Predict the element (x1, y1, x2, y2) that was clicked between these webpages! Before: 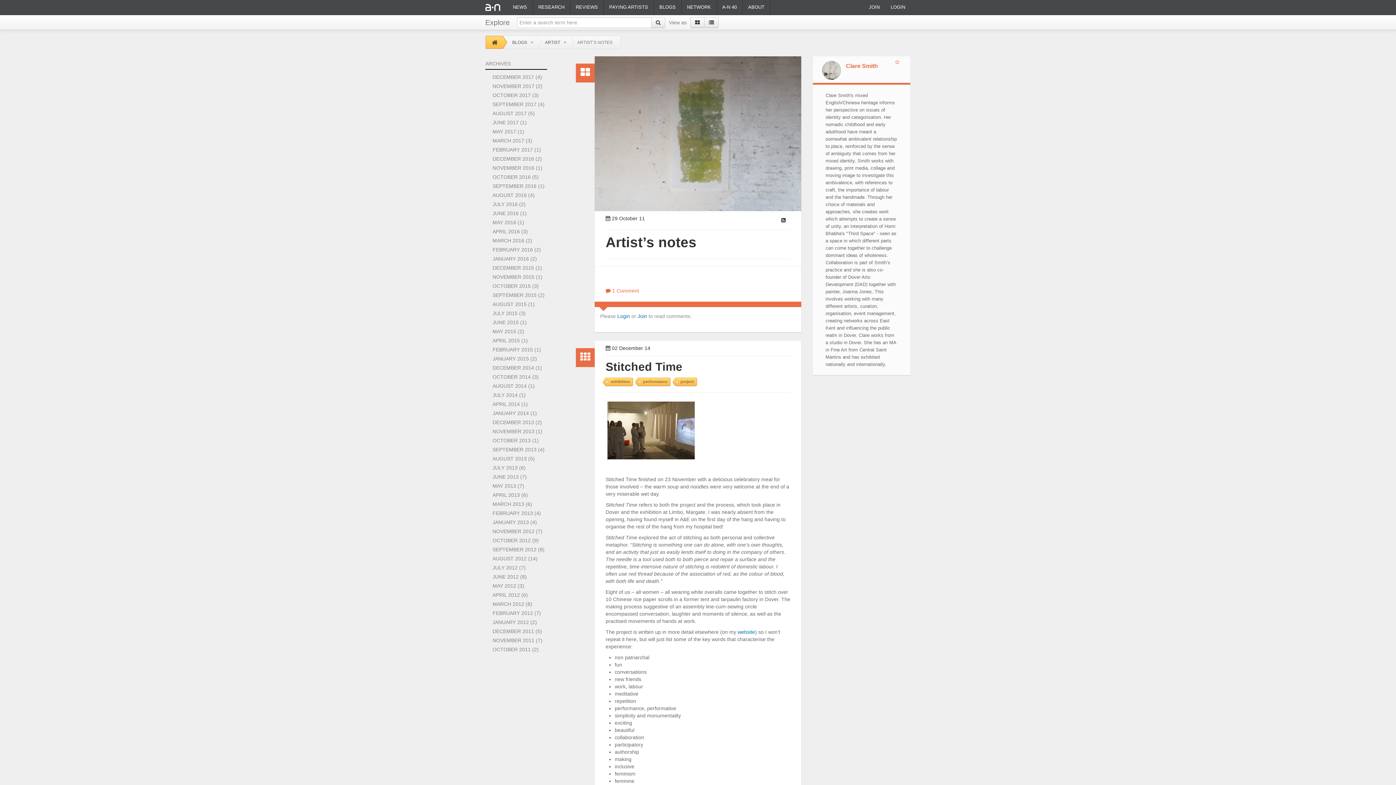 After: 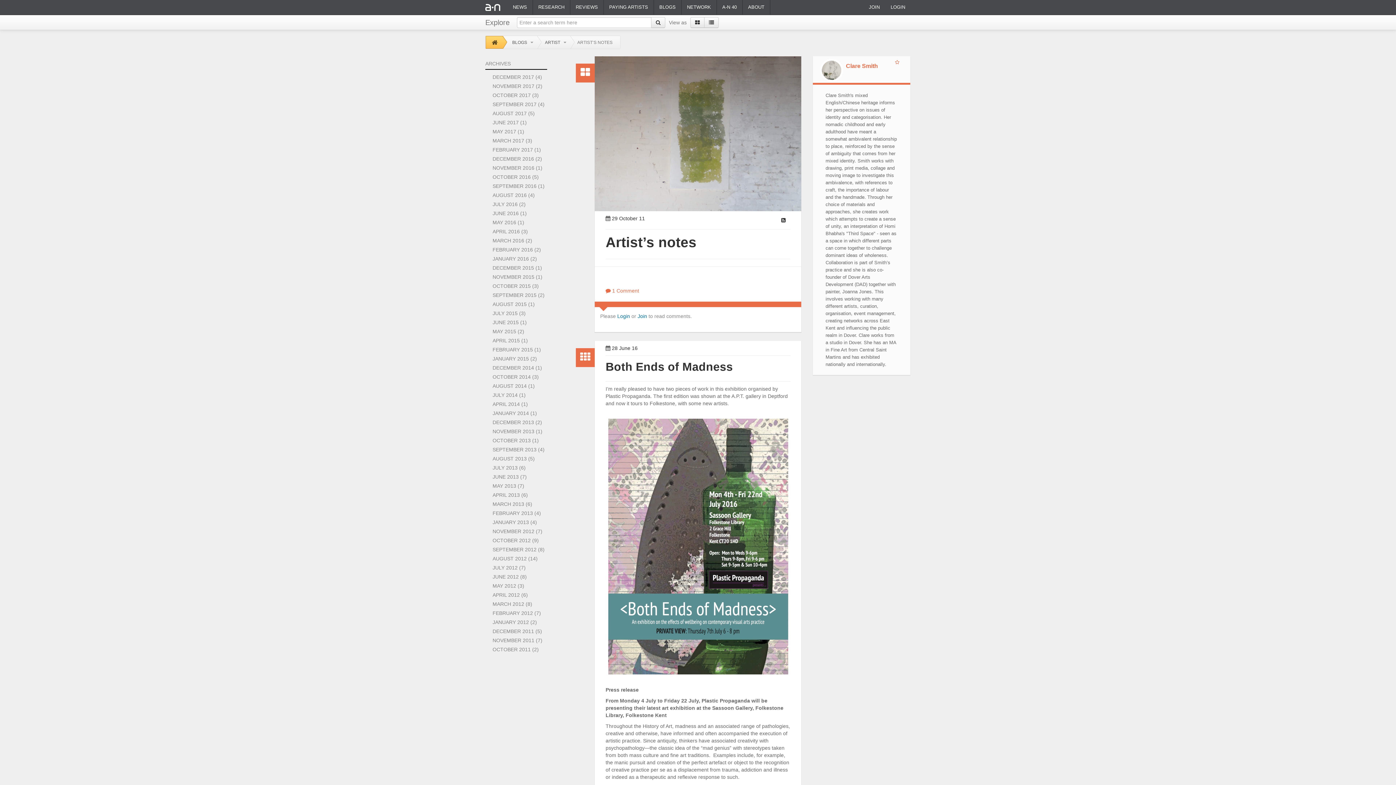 Action: label: JUNE 2016 bbox: (492, 210, 518, 216)